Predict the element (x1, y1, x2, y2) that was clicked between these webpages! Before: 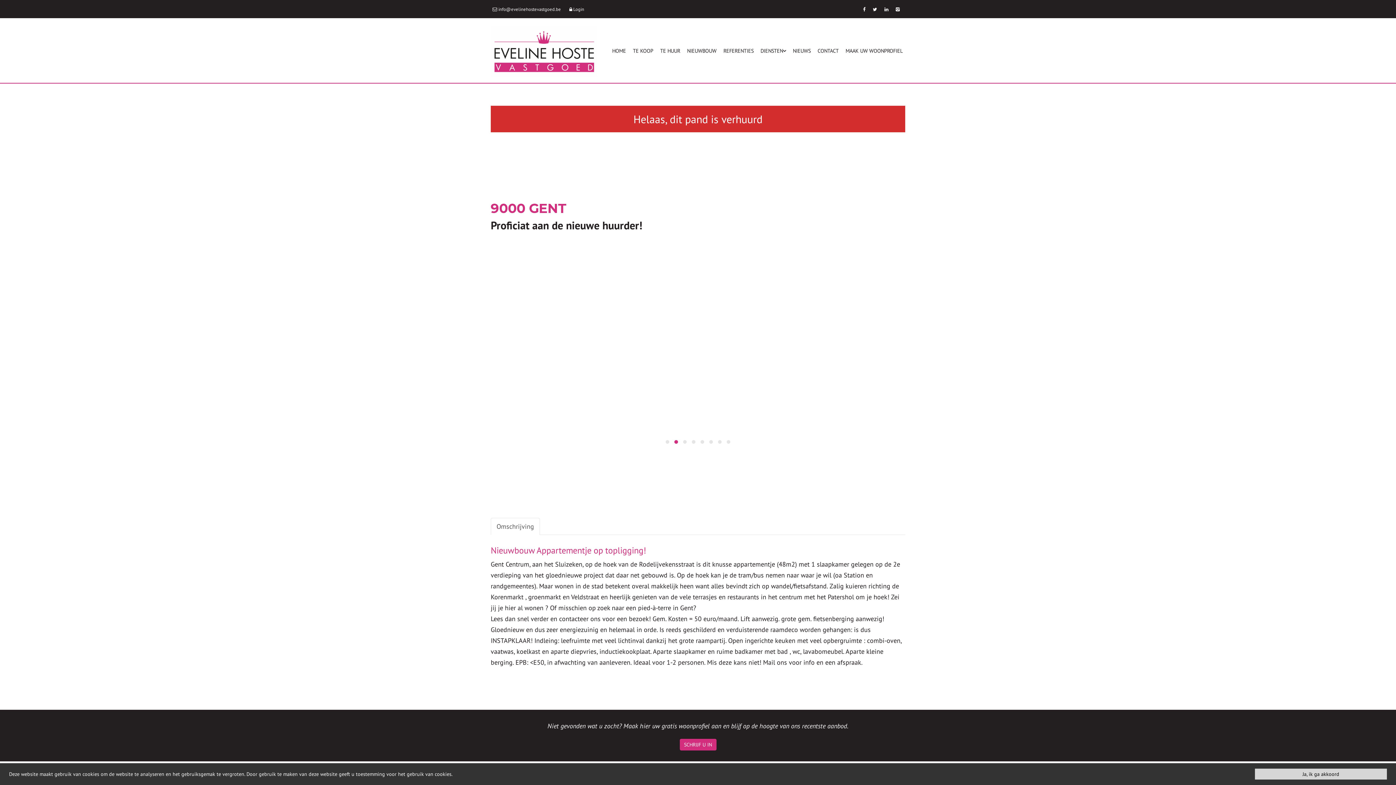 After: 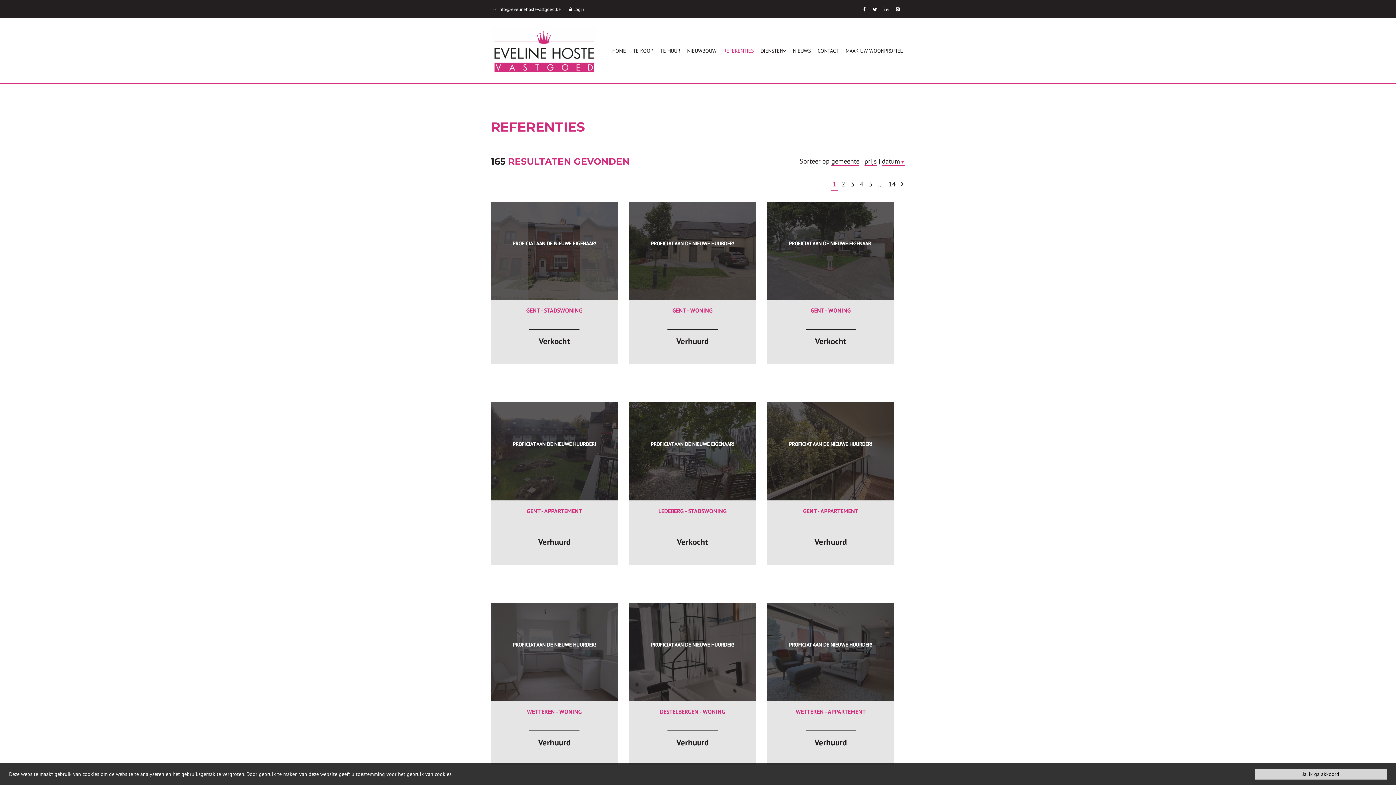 Action: bbox: (721, 18, 756, 83) label: REFERENTIES